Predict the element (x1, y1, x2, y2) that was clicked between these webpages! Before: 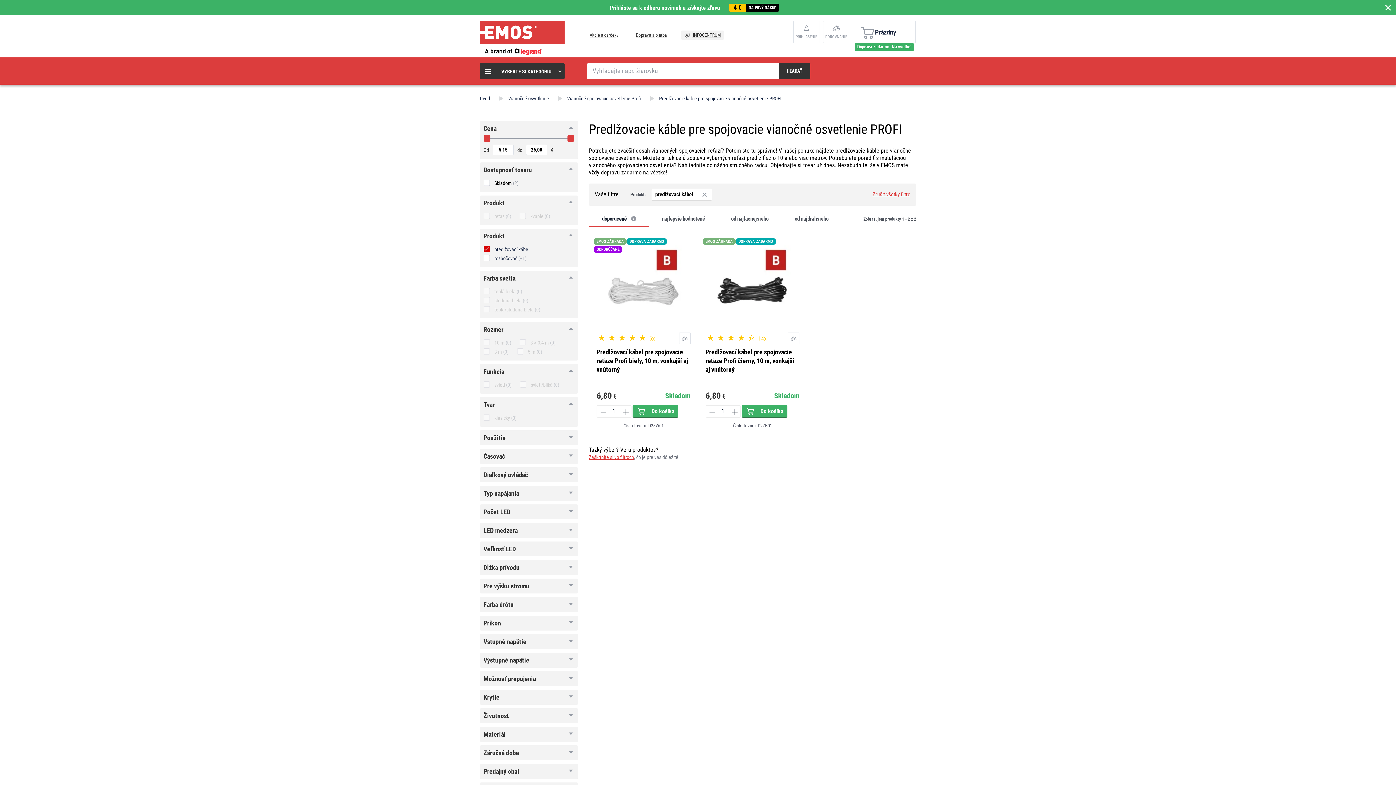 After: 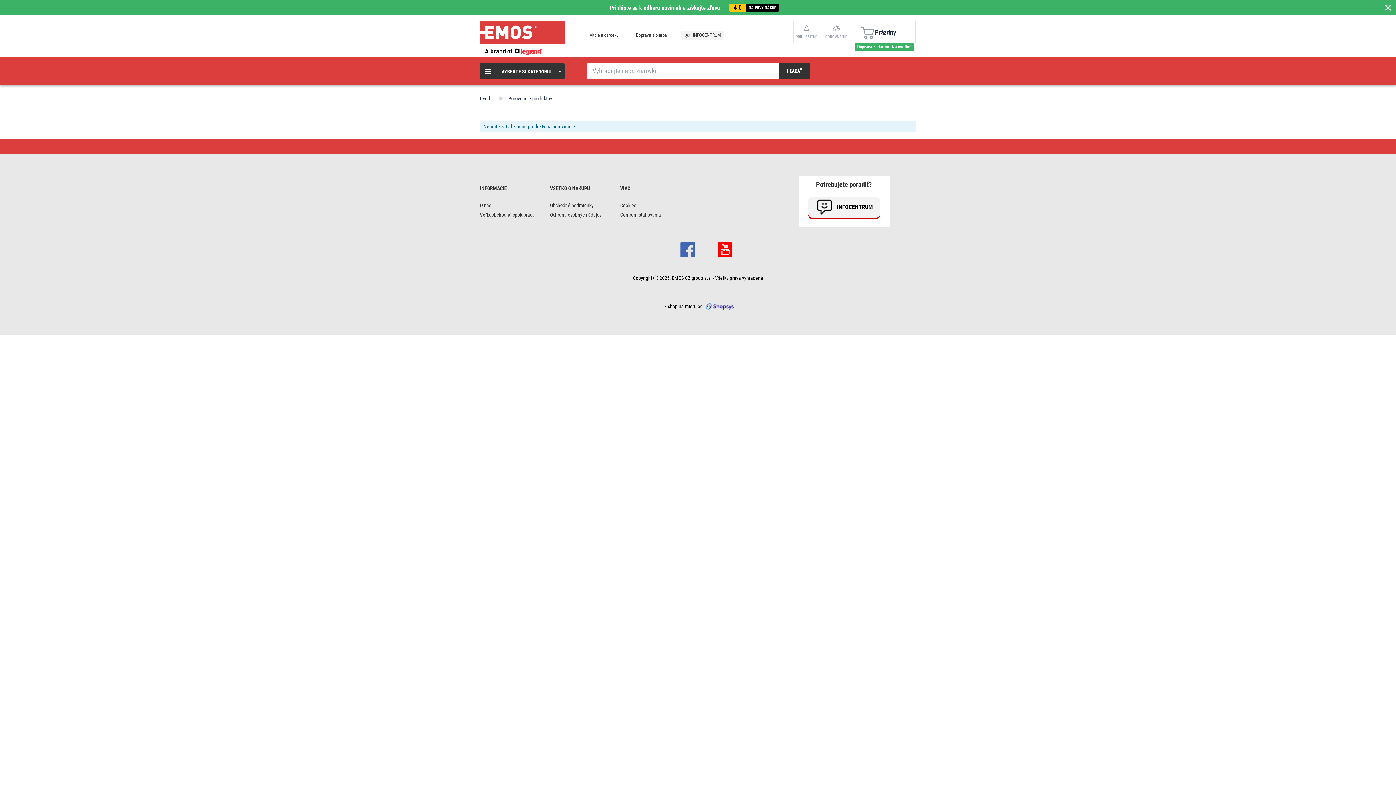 Action: label: POROVNANIE bbox: (823, 21, 849, 42)